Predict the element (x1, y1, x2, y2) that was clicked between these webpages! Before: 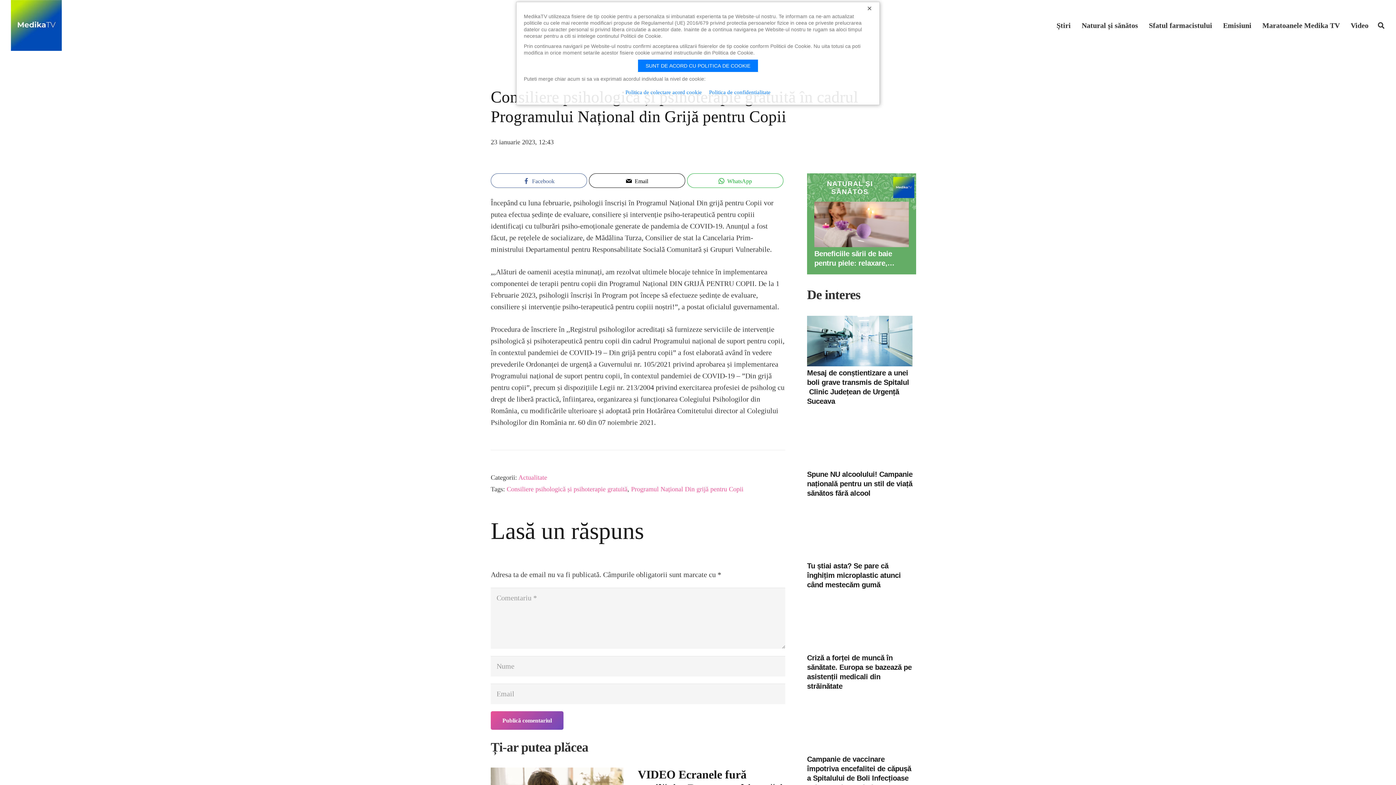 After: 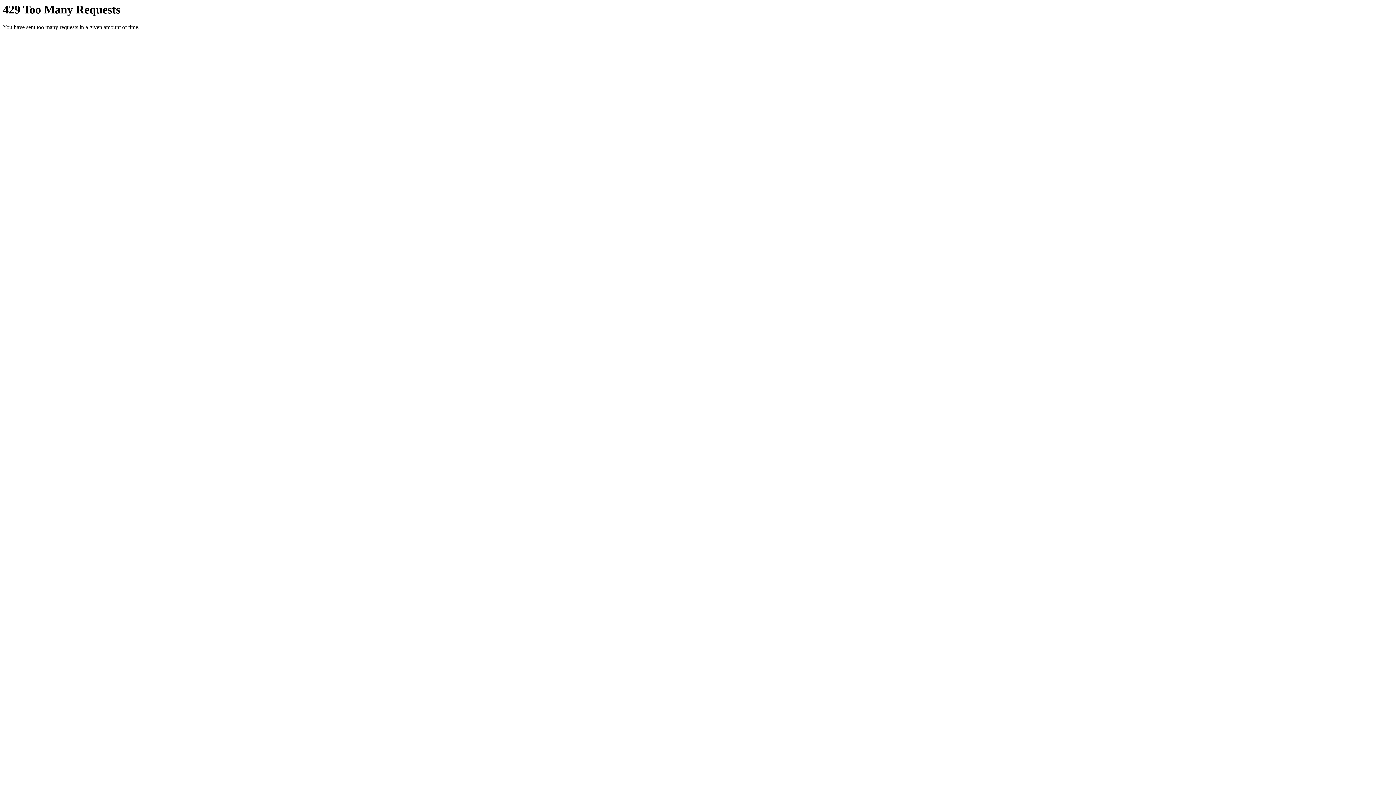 Action: label: Tu știai asta? Se pare că înghițim microplastic atunci când mestecăm gumă bbox: (807, 561, 916, 589)